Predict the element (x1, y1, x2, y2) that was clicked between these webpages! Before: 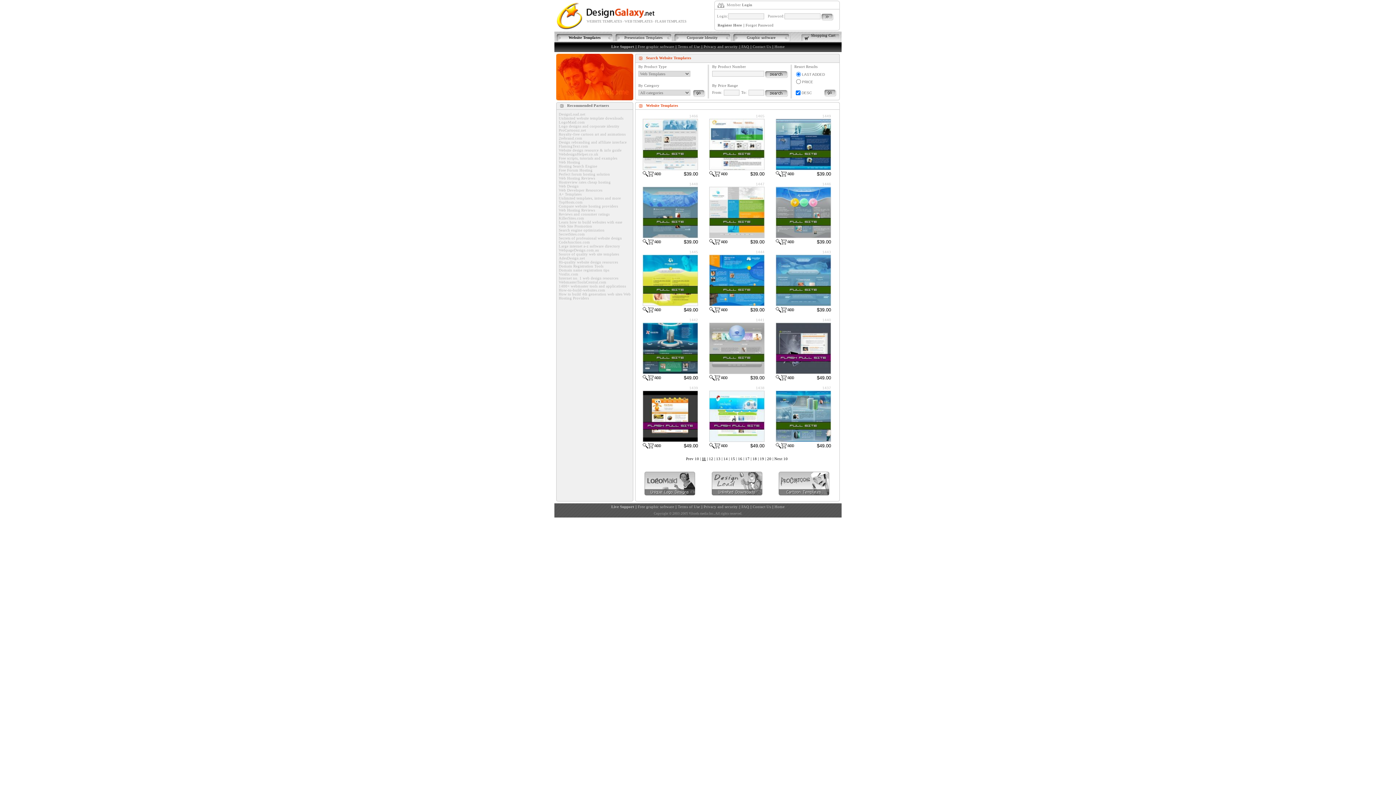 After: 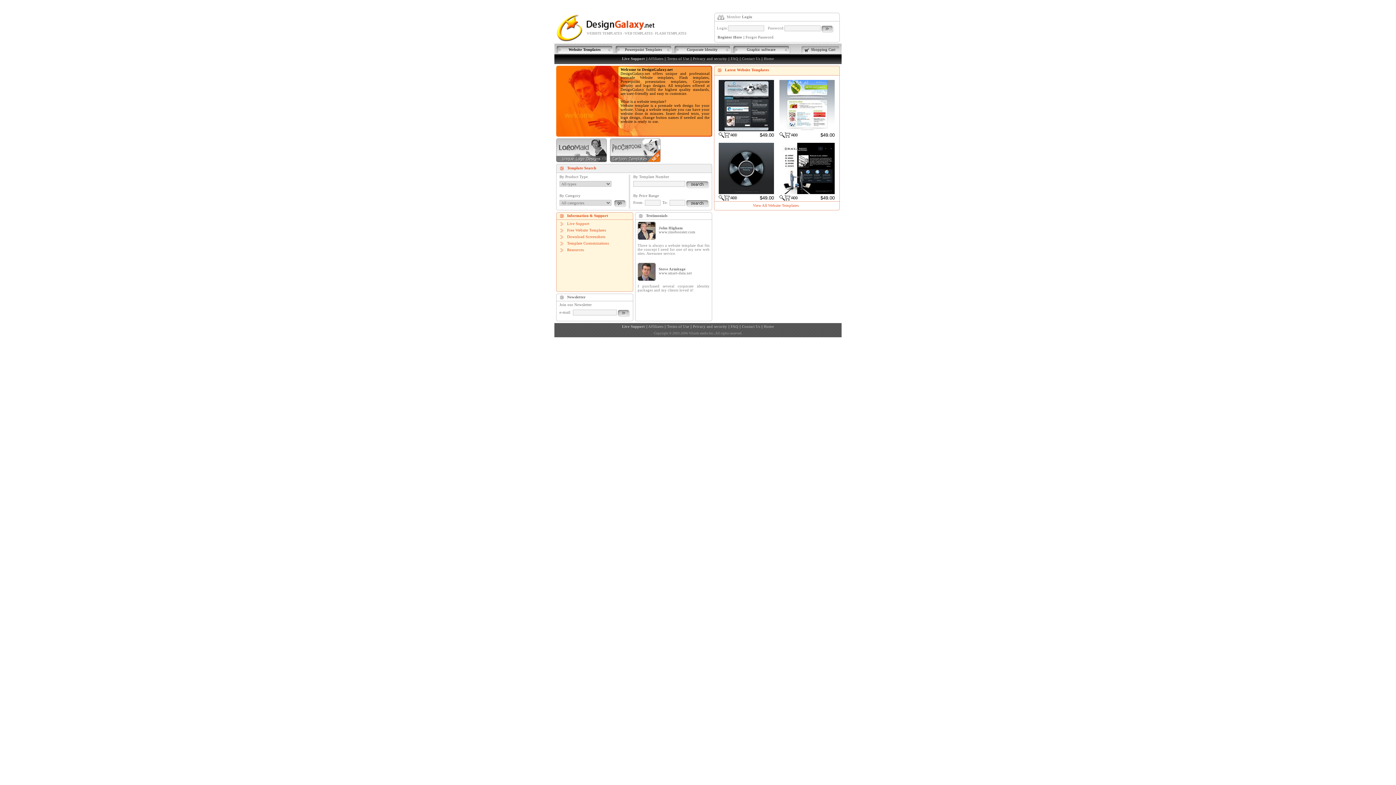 Action: bbox: (714, 445, 727, 449)